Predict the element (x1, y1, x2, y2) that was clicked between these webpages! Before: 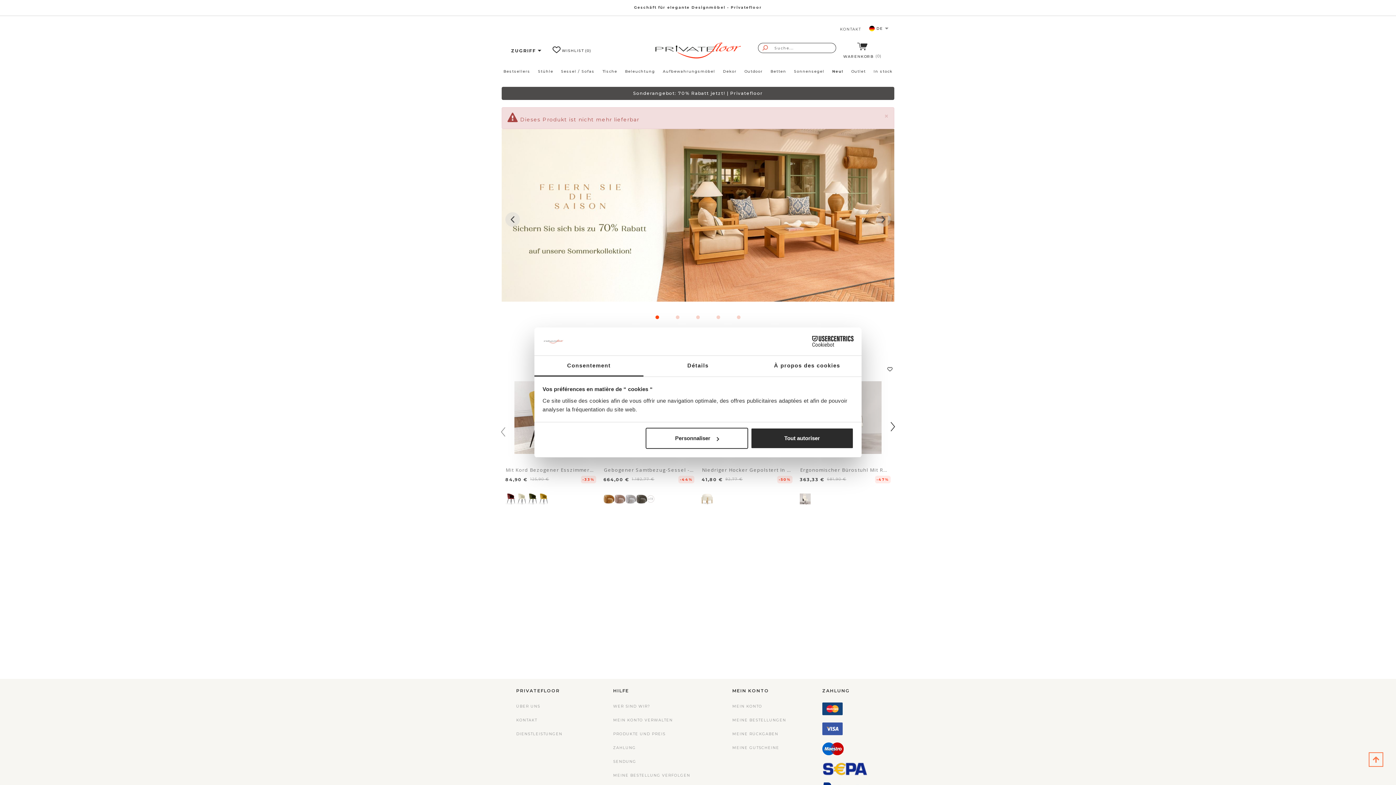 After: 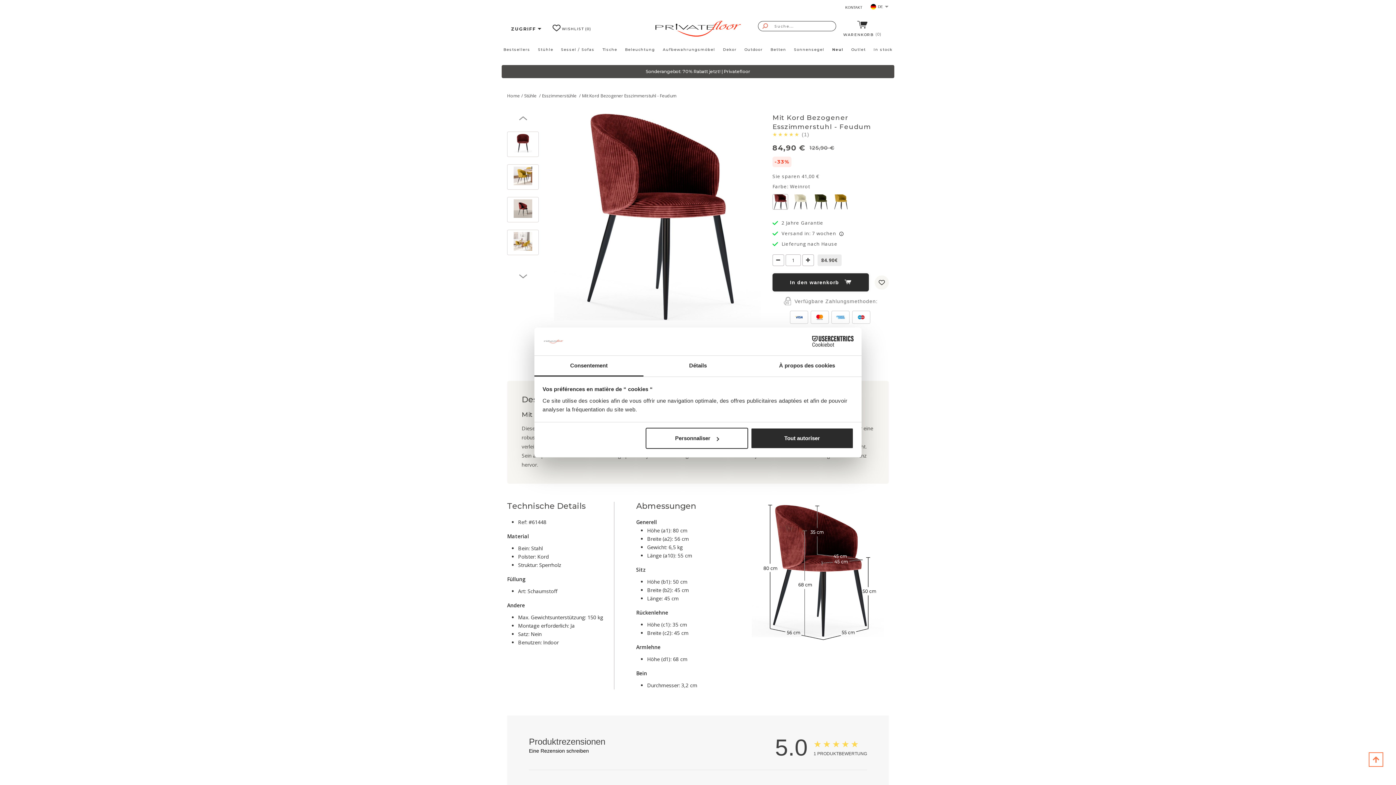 Action: bbox: (652, 446, 743, 460) label: 84,90 €
125,90 €
-33%